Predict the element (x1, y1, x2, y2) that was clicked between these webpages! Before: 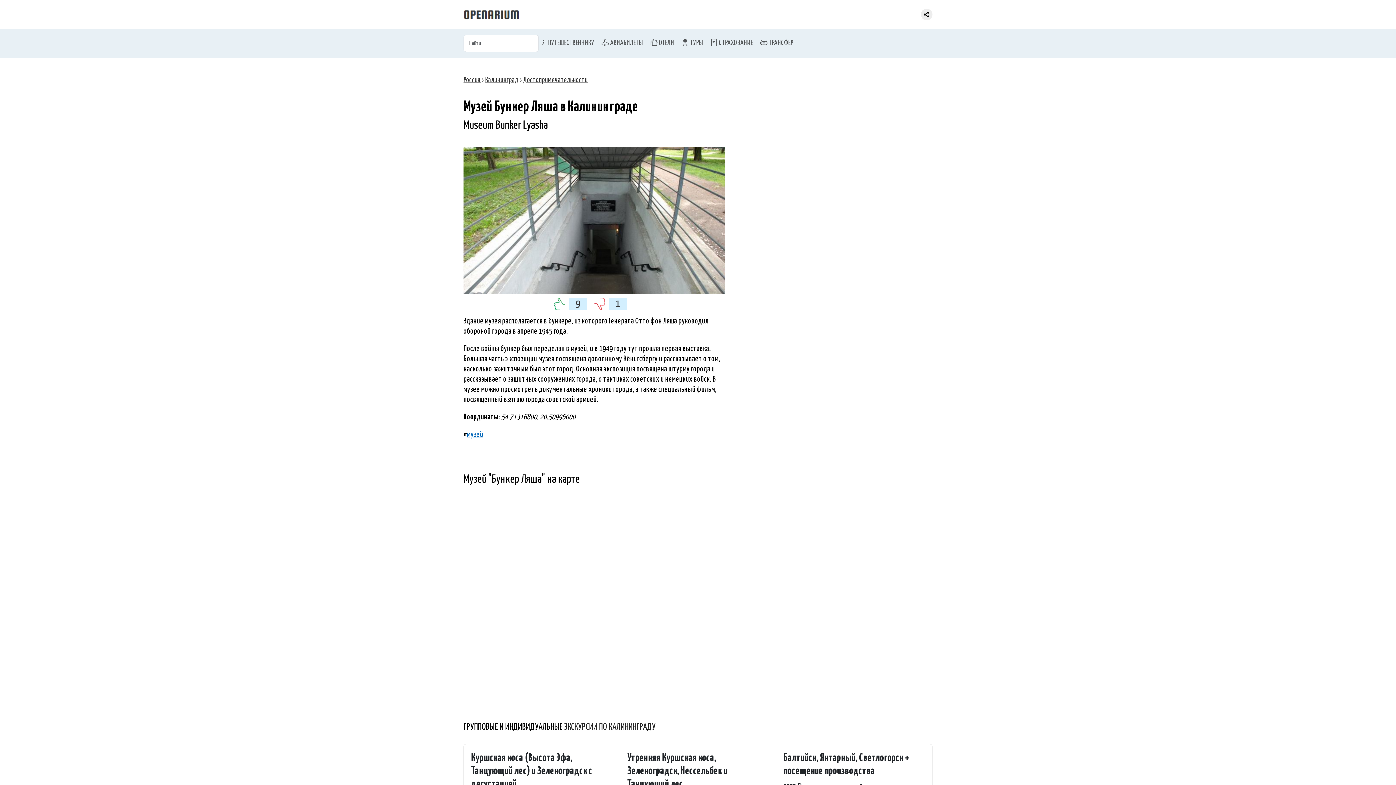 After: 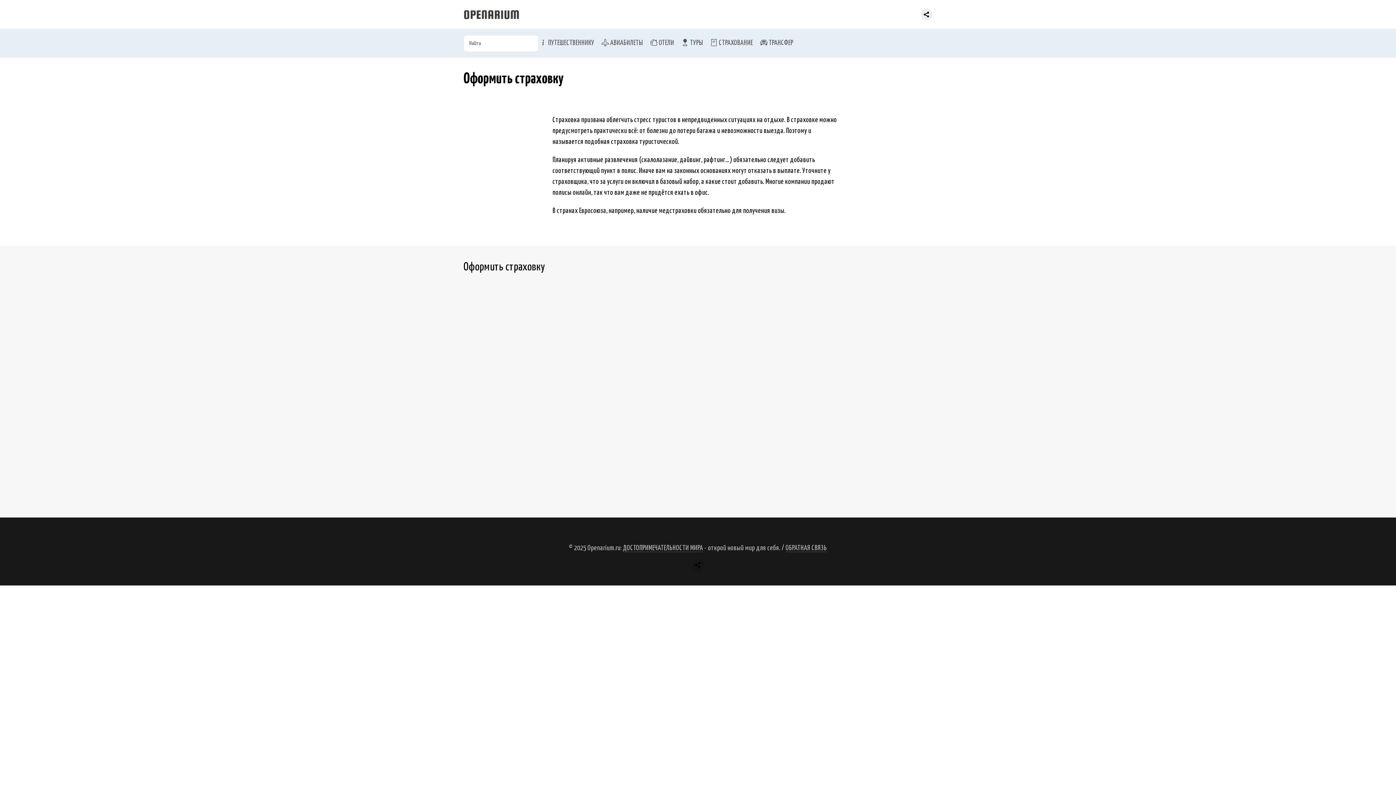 Action: label:  СТРАХОВАНИЕ bbox: (706, 34, 756, 52)